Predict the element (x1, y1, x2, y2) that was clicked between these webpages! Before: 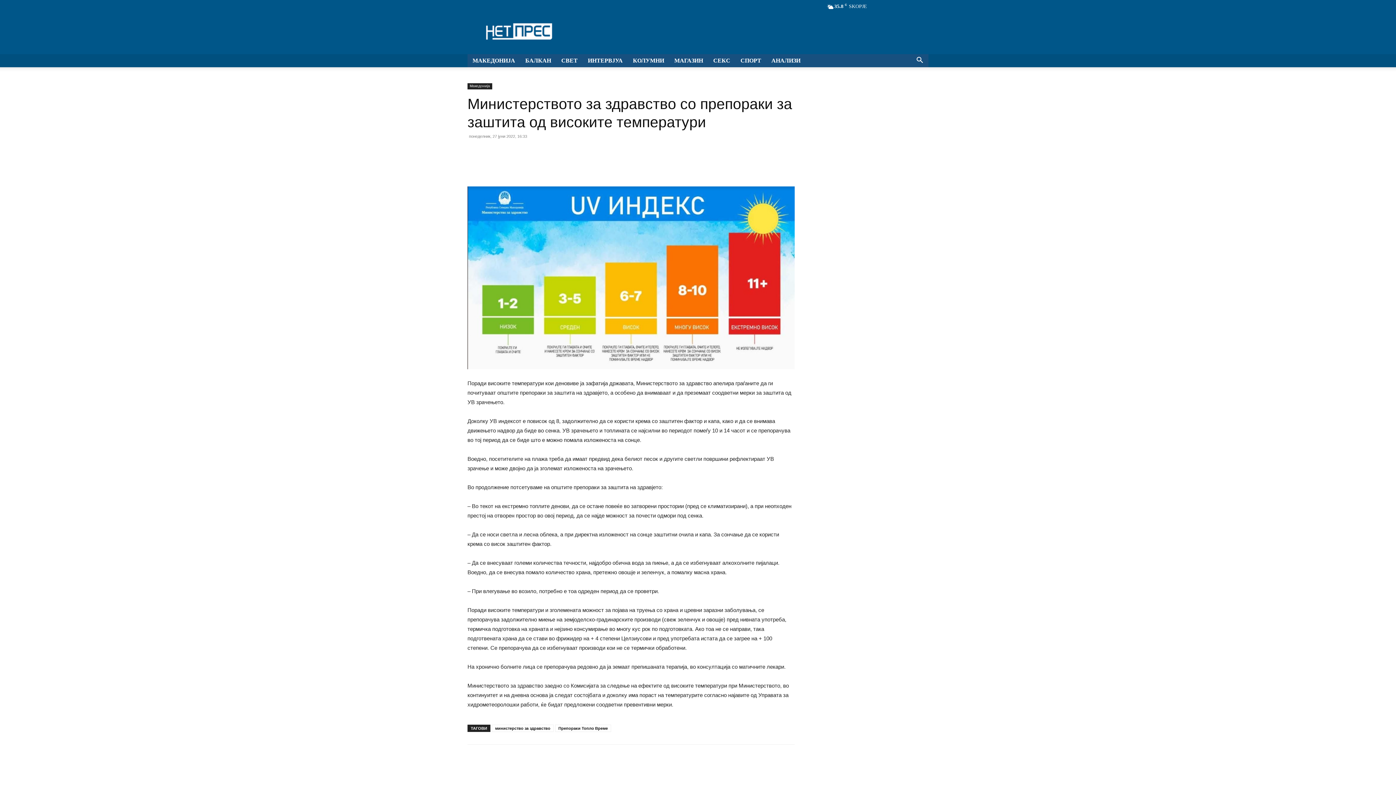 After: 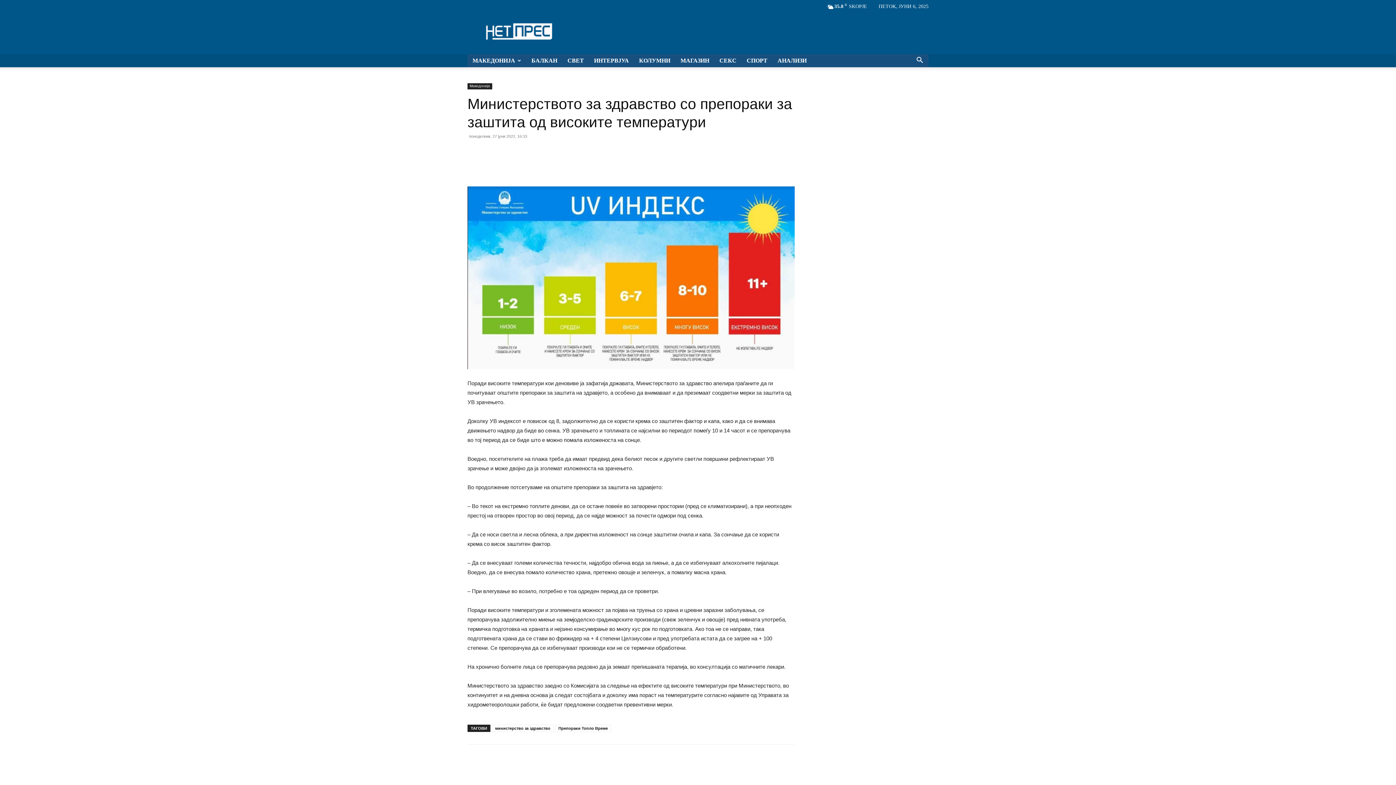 Action: bbox: (517, 158, 532, 173)